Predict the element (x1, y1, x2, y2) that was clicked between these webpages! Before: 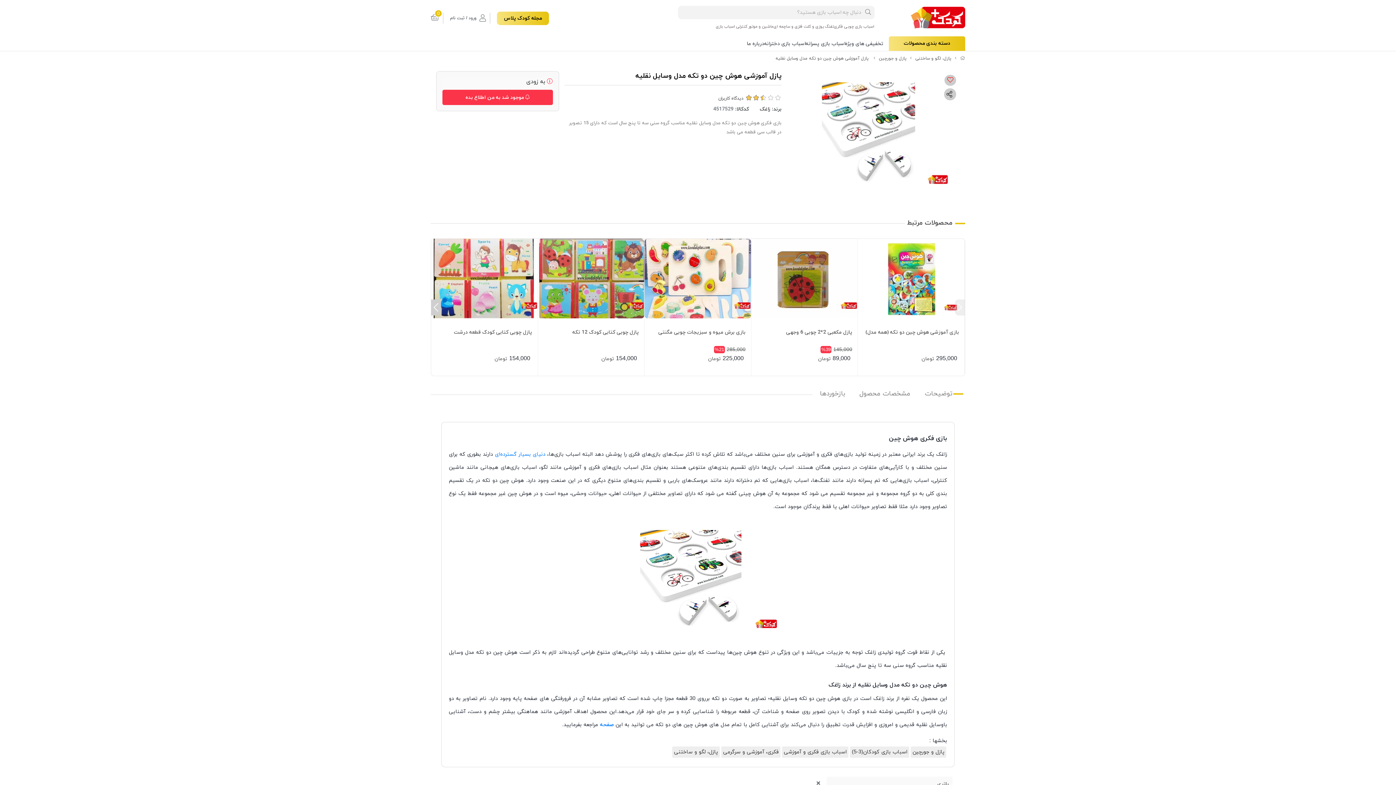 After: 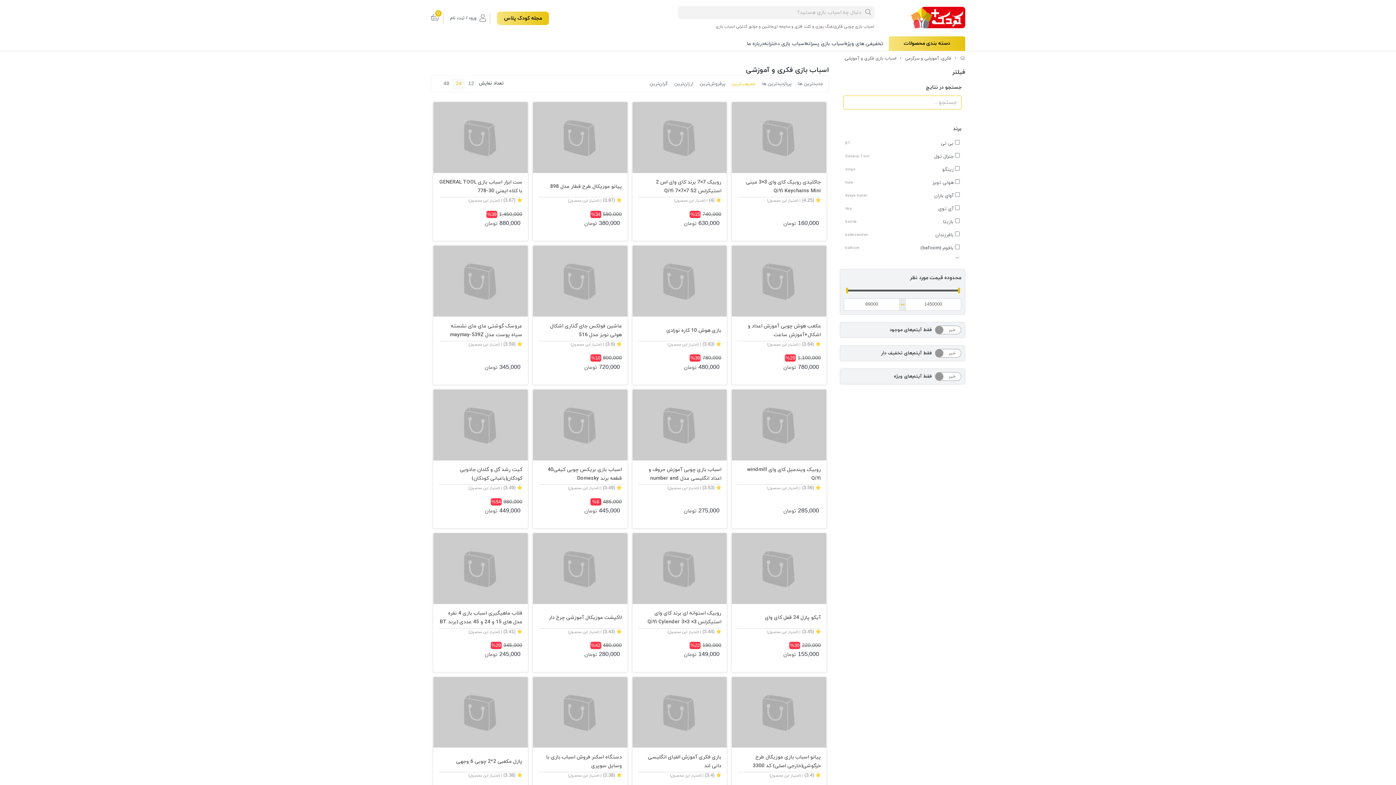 Action: label: اسباب بازی فکری و آموزشی bbox: (782, 747, 848, 758)